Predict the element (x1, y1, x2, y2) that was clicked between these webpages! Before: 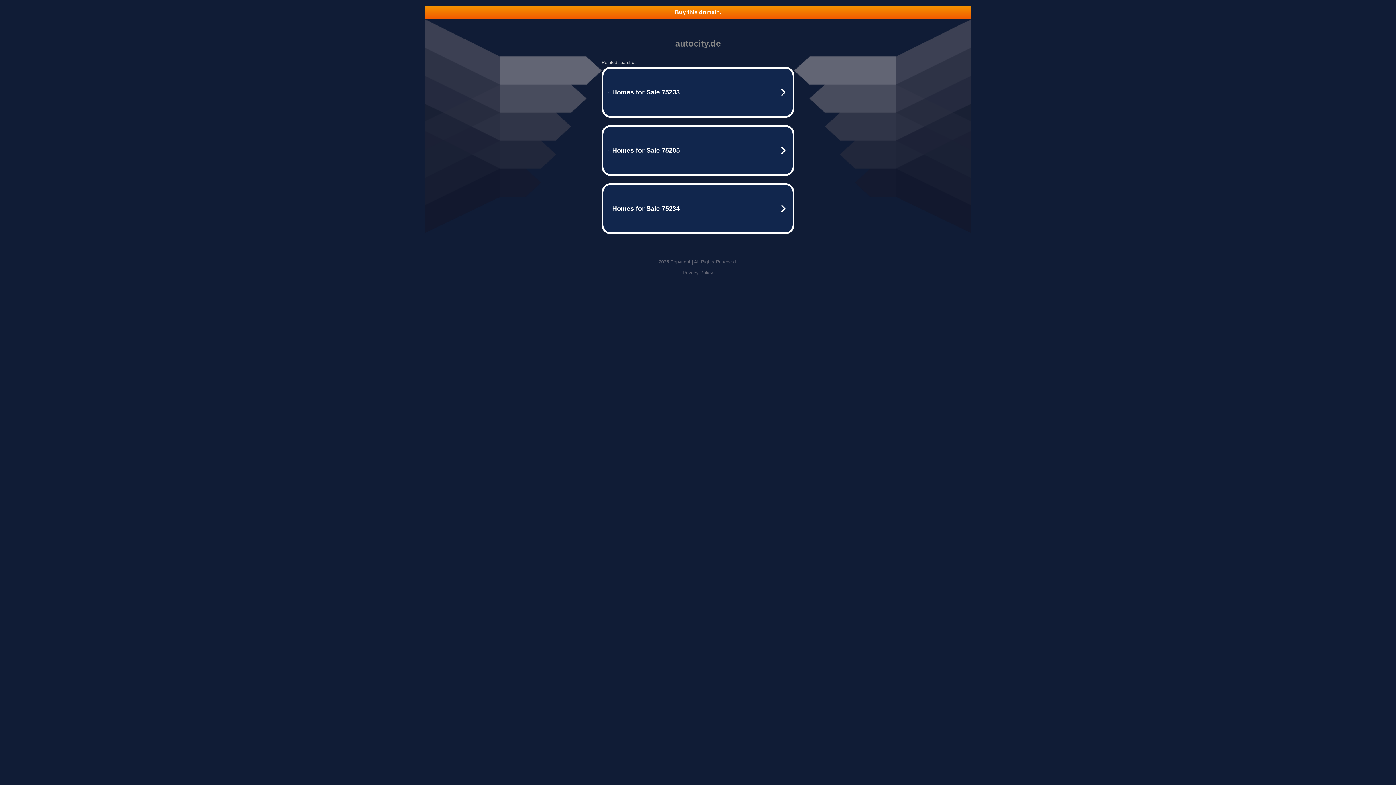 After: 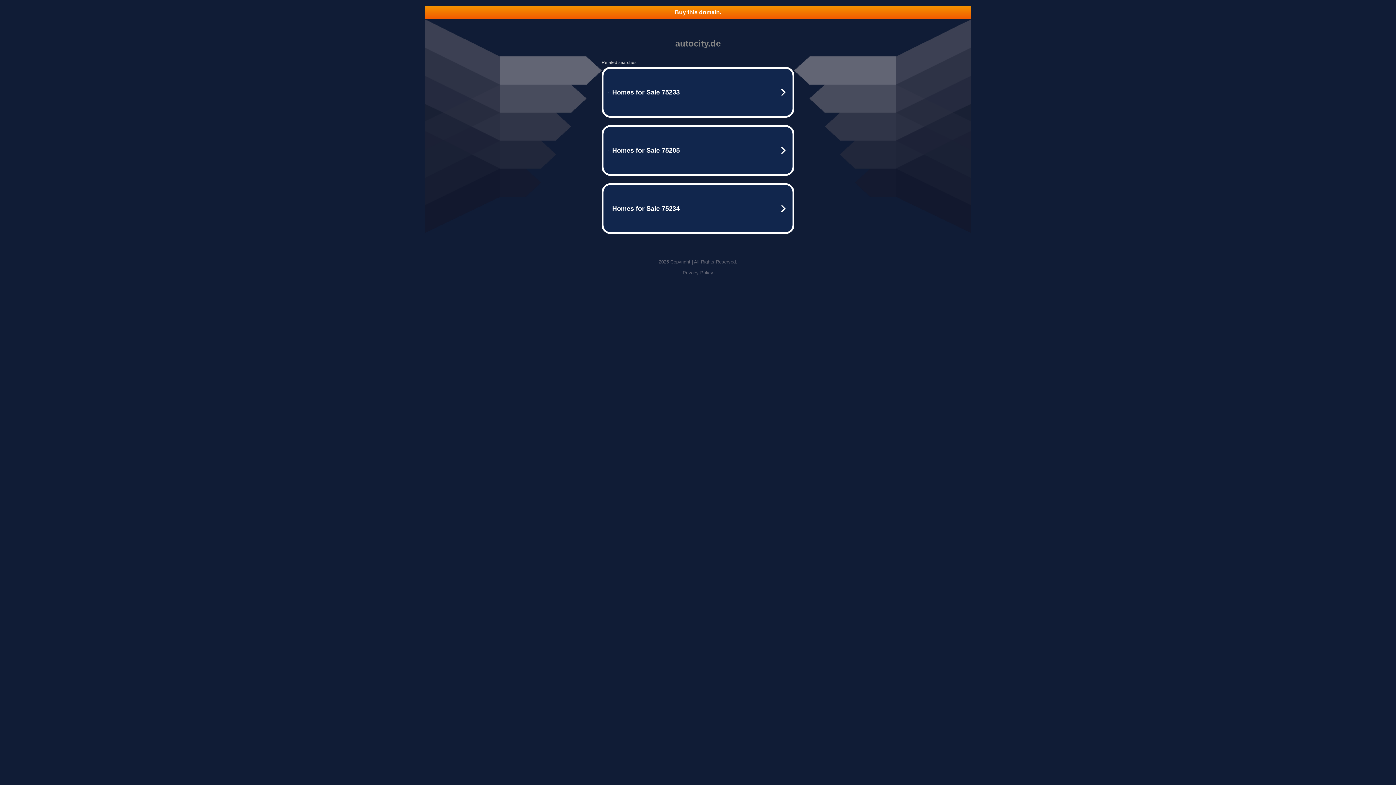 Action: bbox: (682, 270, 713, 275) label: Privacy Policy